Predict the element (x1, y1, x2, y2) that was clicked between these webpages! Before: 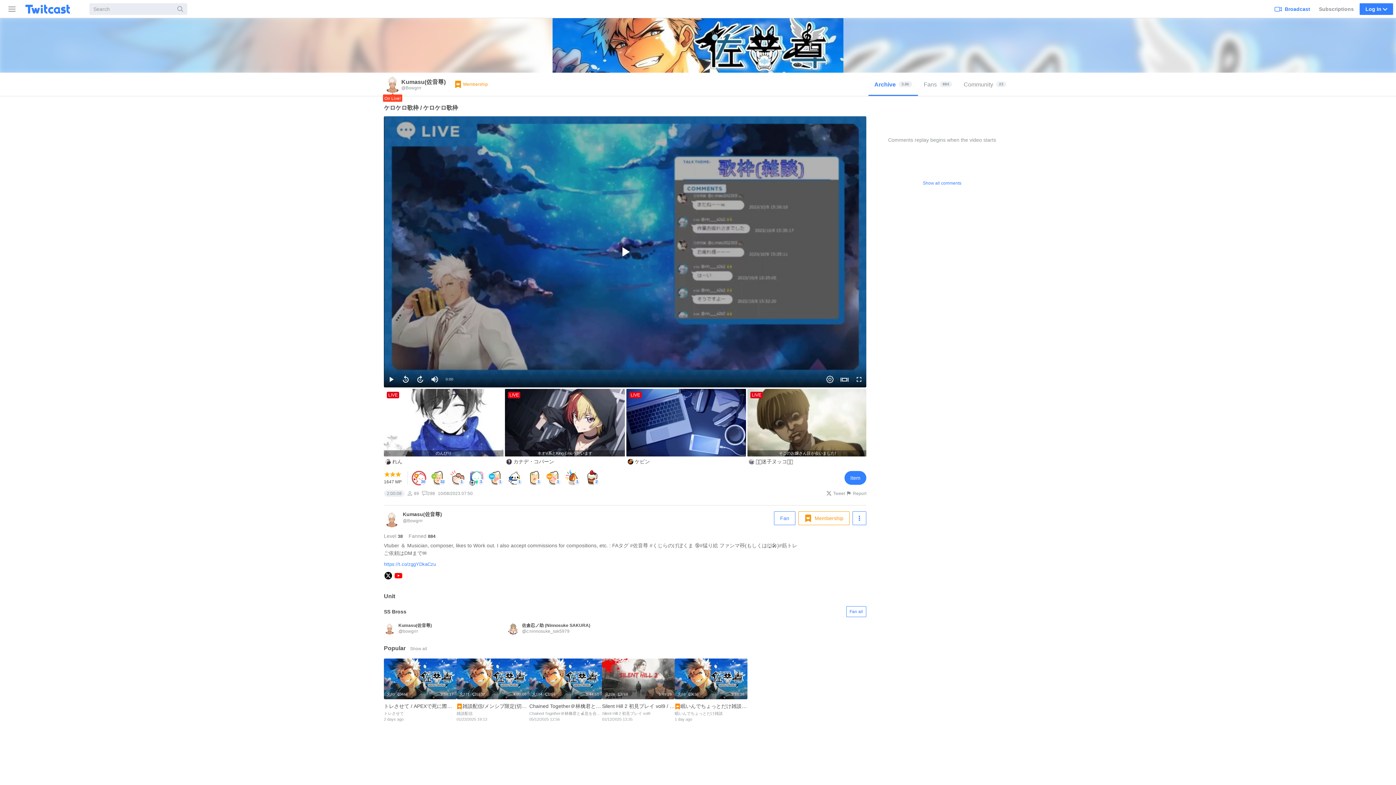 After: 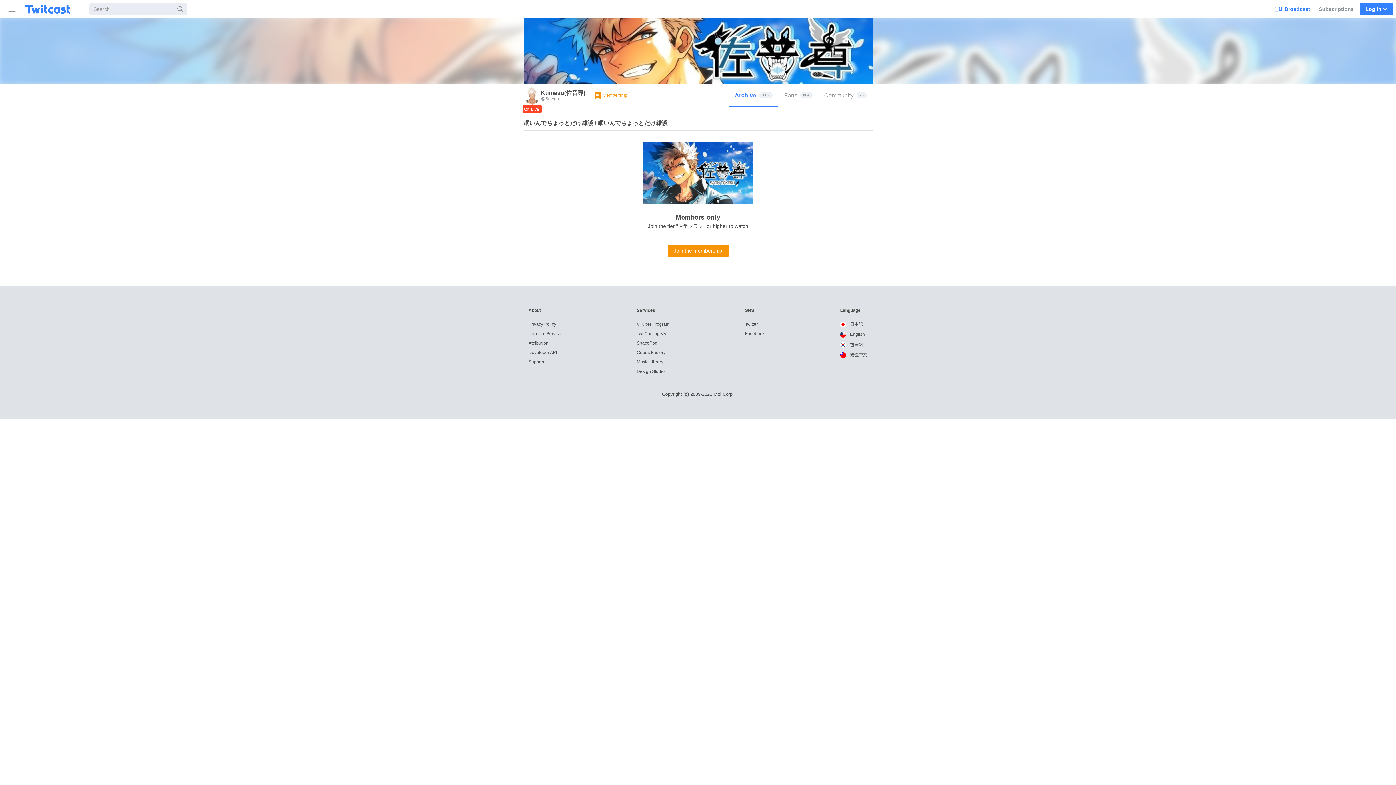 Action: bbox: (674, 658, 747, 725) label: 2:10:36
68
630
眠いんでちょっとだけ雑談 / 眠いんでちょっとだけ雑談 
眠いんでちょっとだけ雑談
1 day ago